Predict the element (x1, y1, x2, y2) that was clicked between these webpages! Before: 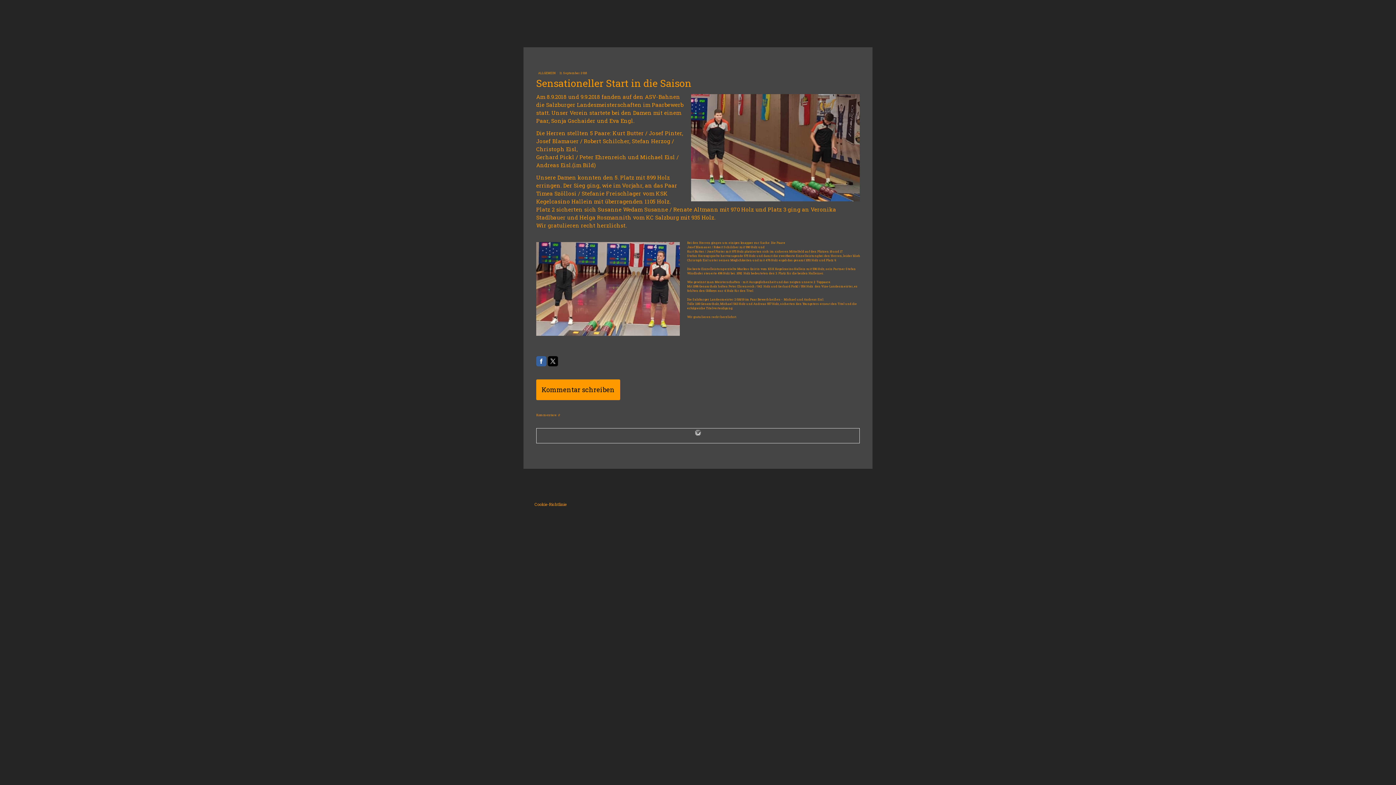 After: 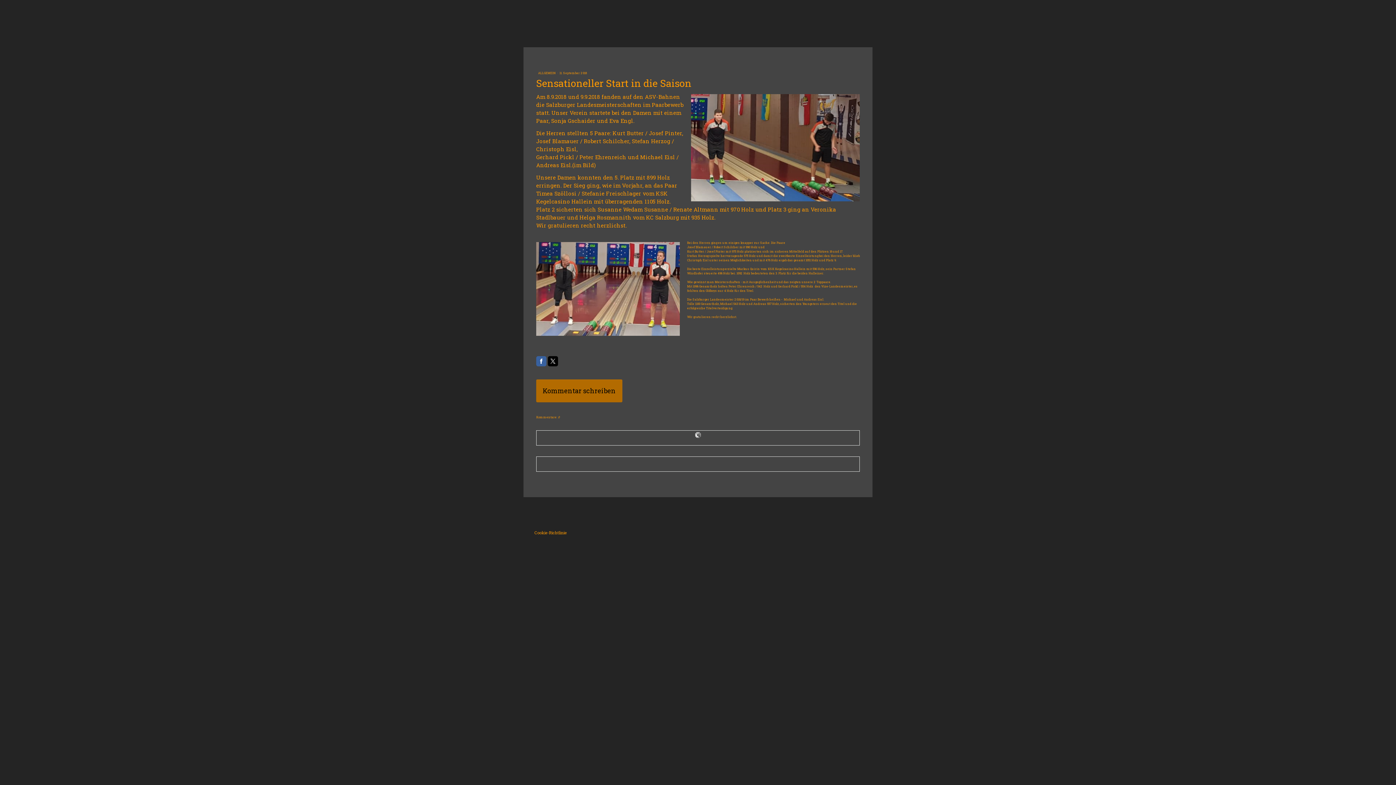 Action: label: Kommentar schreiben bbox: (536, 379, 620, 400)